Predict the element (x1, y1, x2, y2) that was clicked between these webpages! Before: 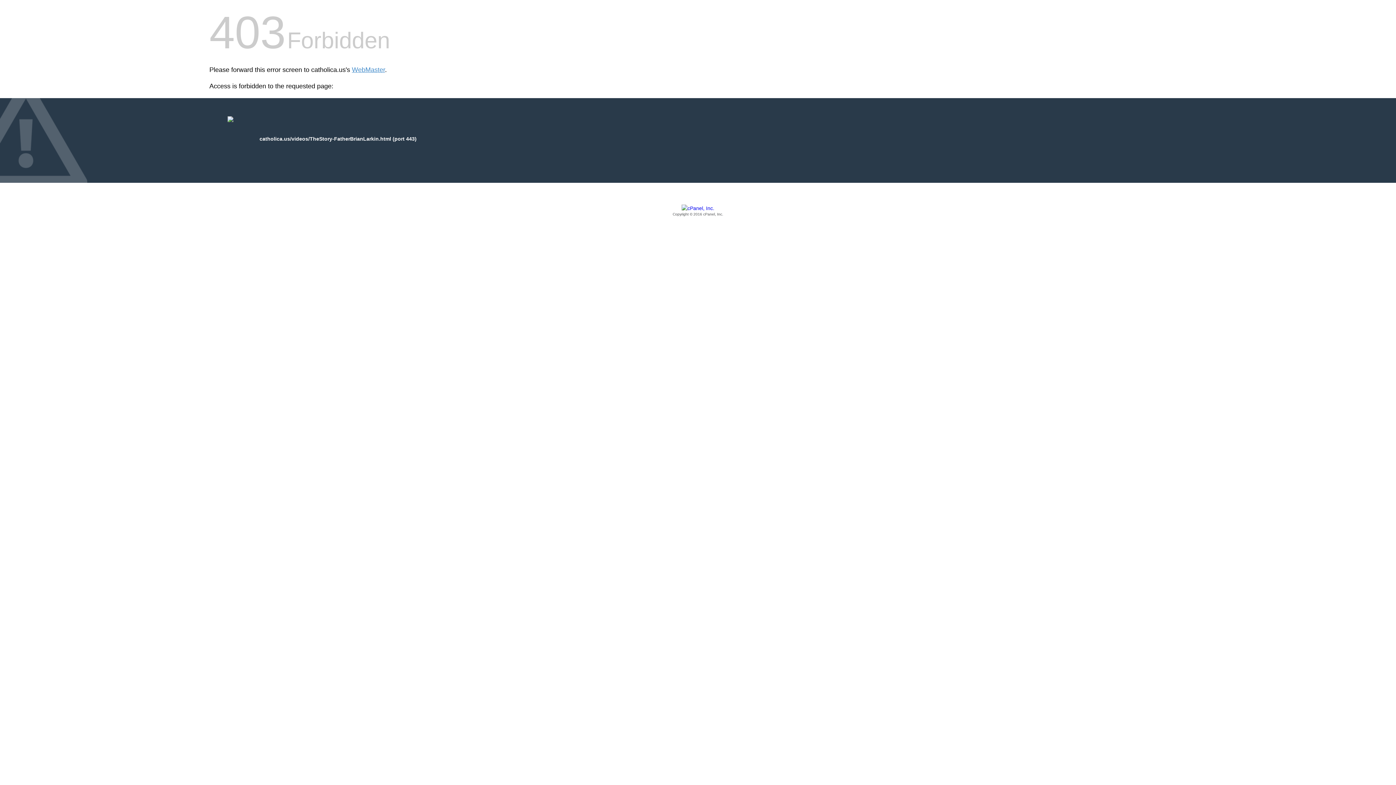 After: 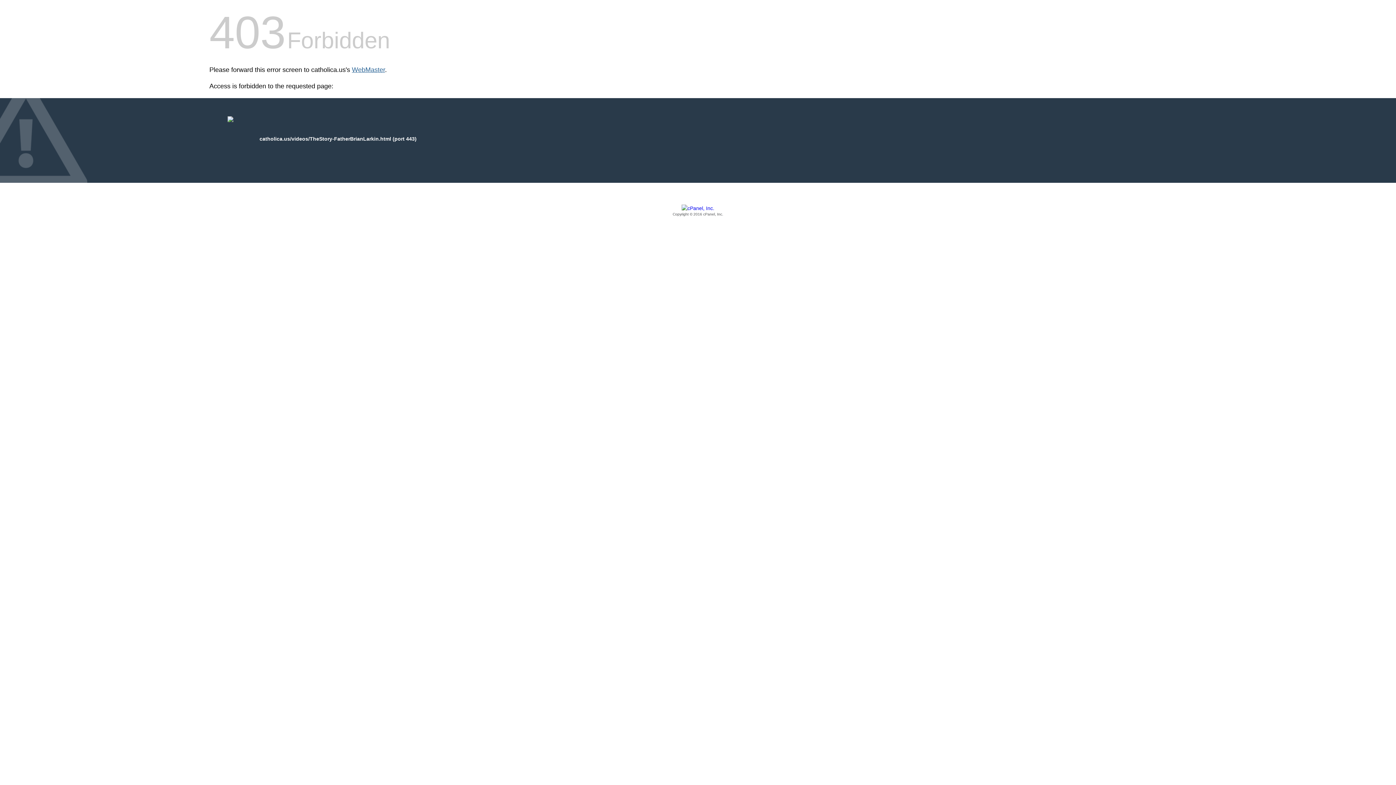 Action: label: WebMaster bbox: (352, 66, 385, 73)